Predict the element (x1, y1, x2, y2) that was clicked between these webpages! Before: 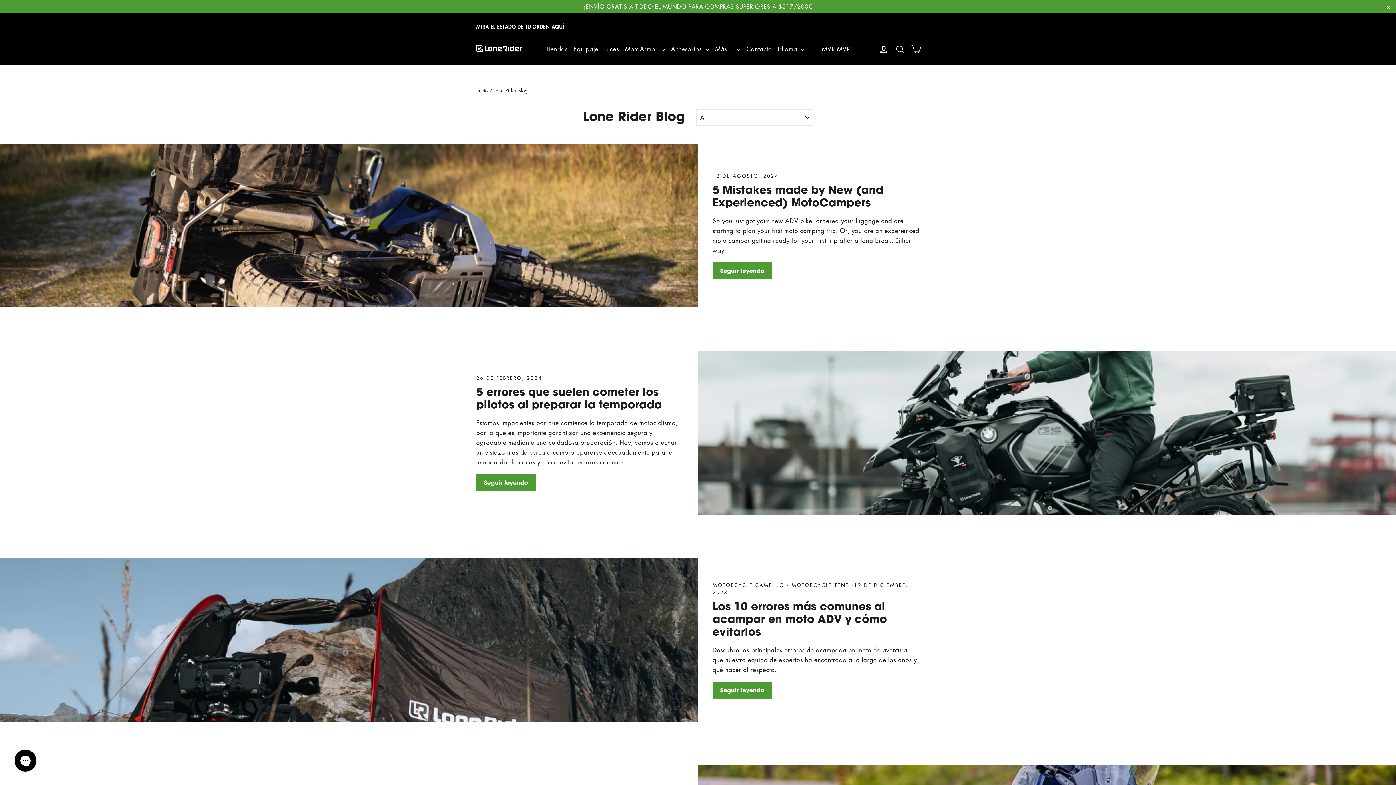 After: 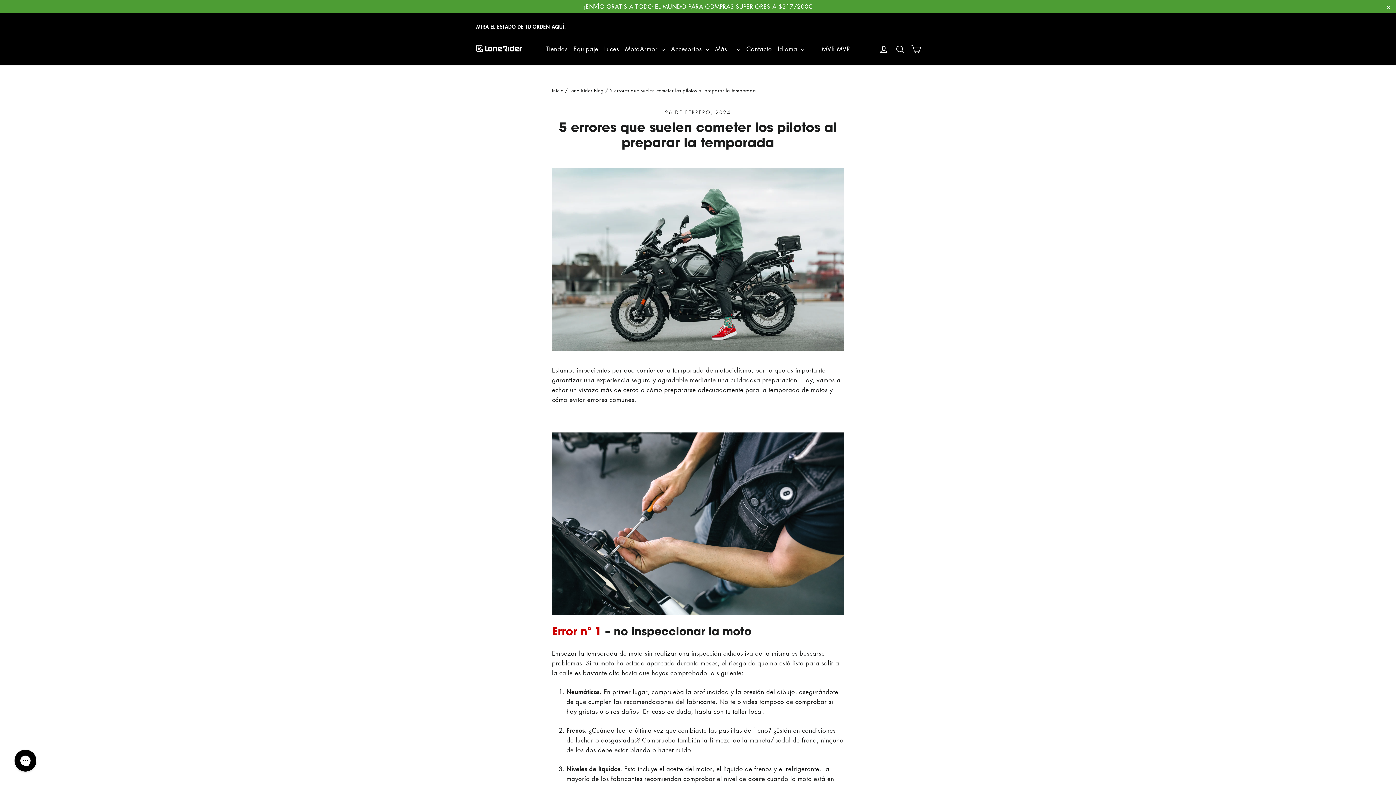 Action: bbox: (476, 474, 536, 491) label: Seguir leyendo